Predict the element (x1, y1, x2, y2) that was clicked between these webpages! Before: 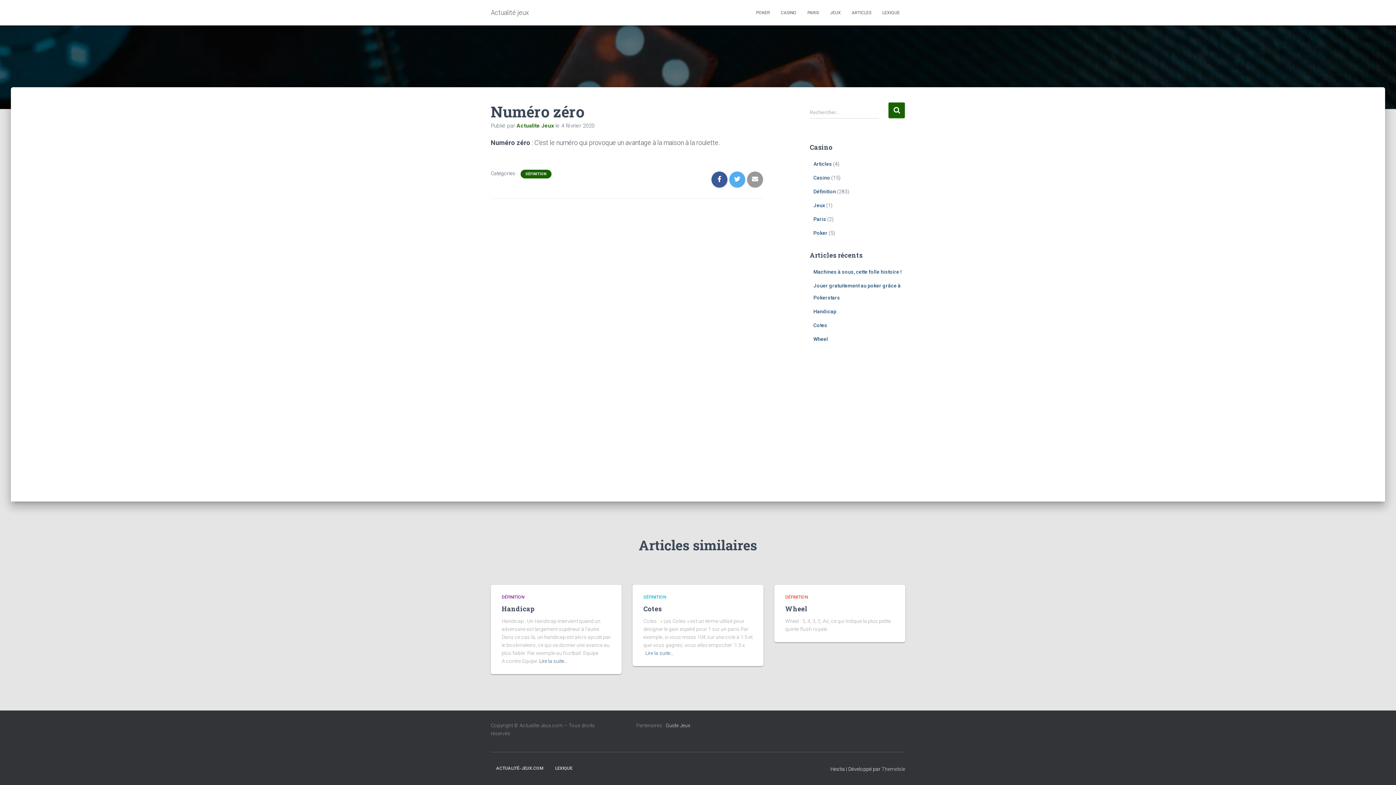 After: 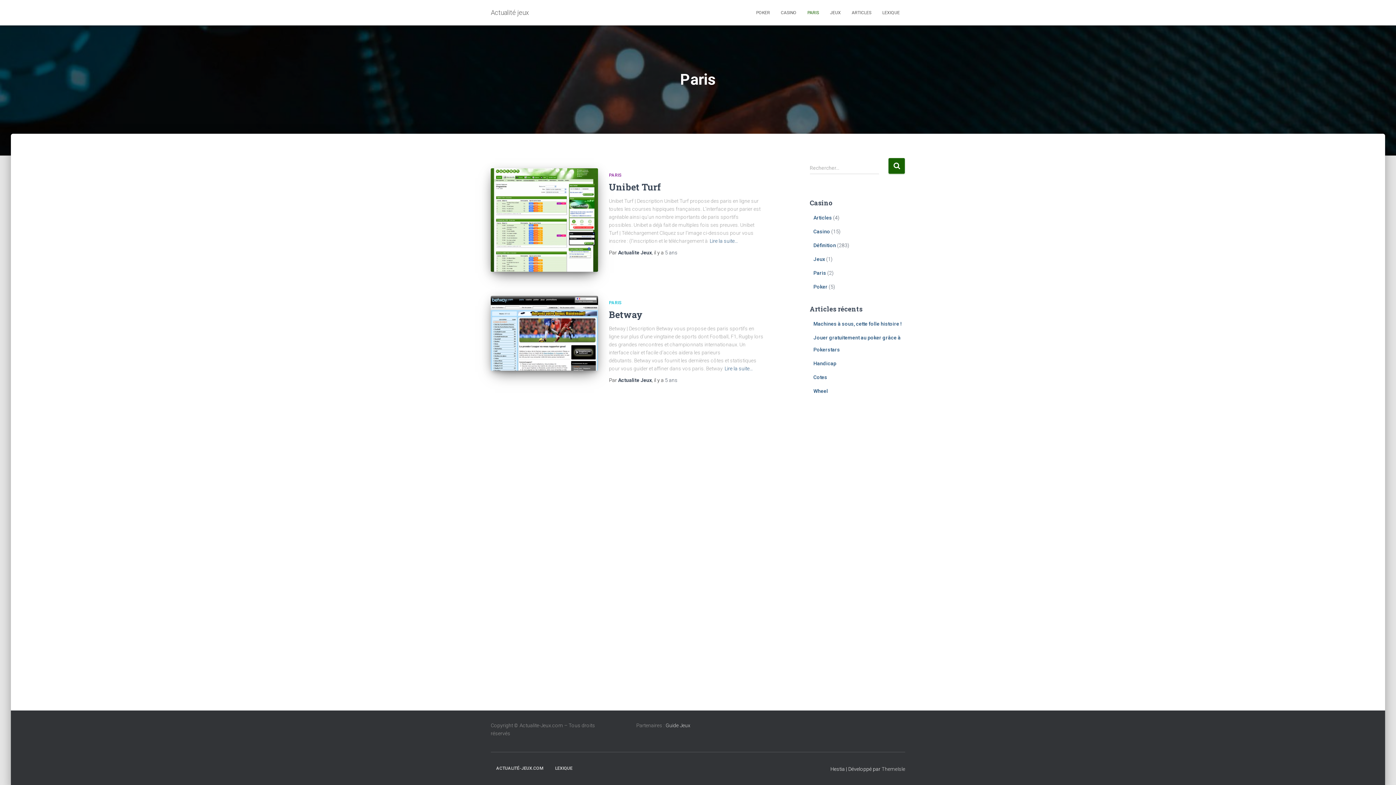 Action: bbox: (813, 216, 826, 222) label: Paris